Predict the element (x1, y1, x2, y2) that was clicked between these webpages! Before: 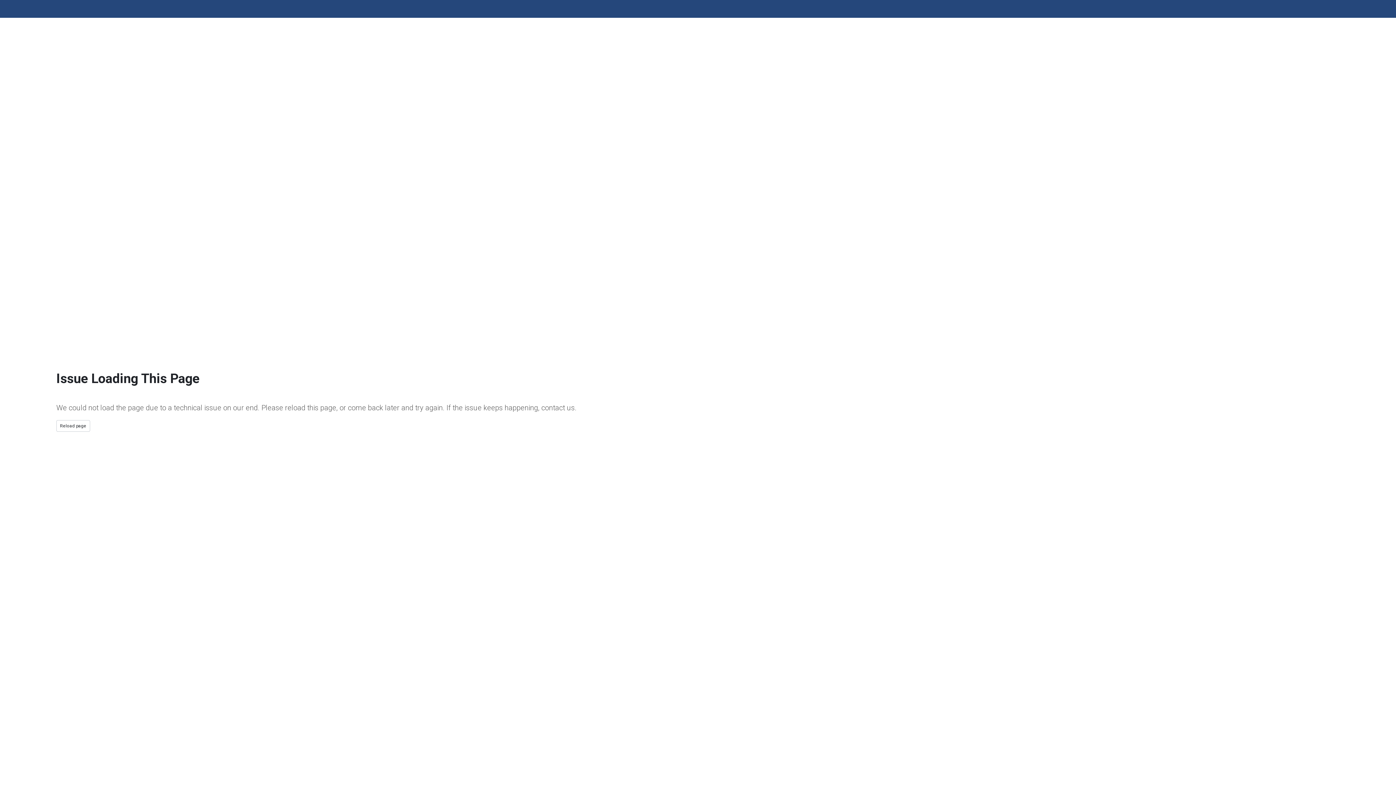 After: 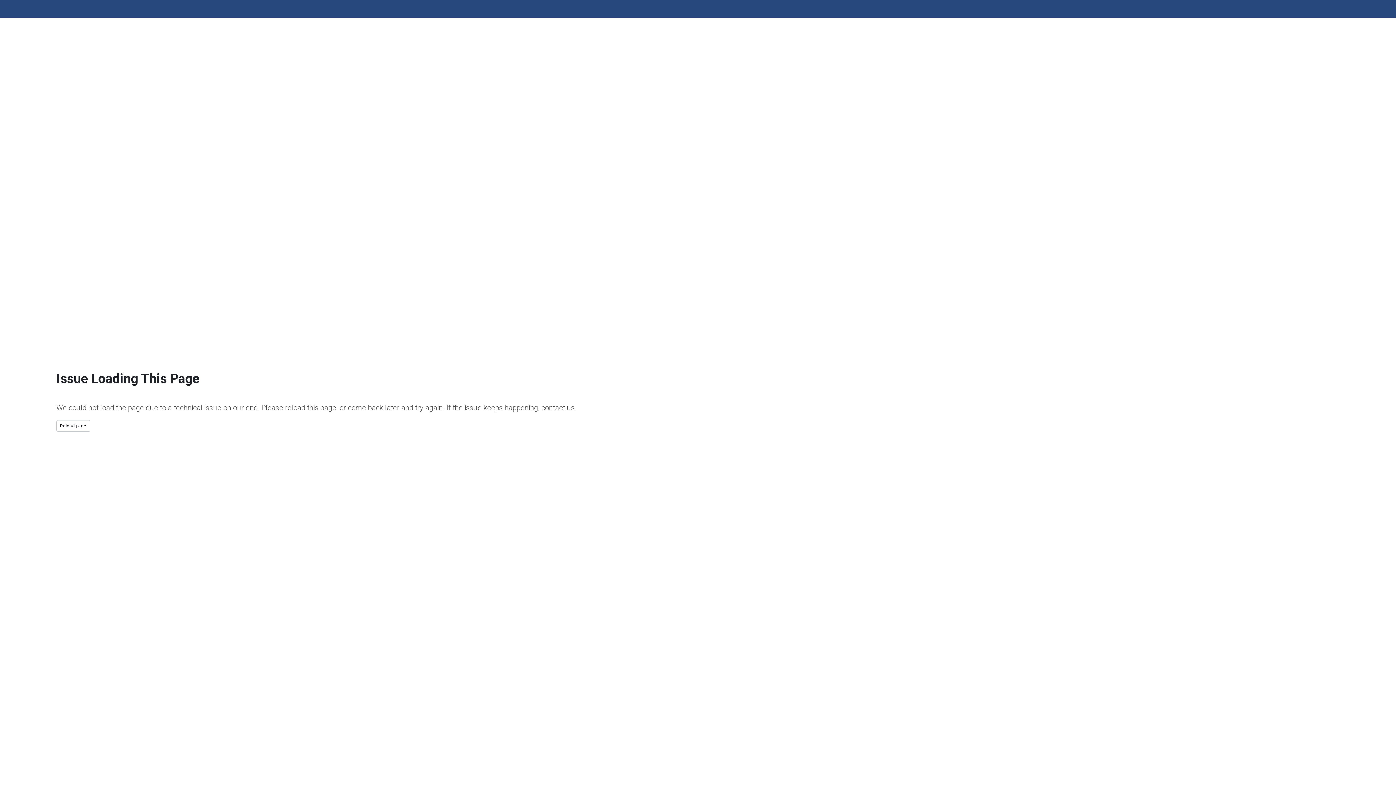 Action: label: Reload page bbox: (56, 420, 90, 431)